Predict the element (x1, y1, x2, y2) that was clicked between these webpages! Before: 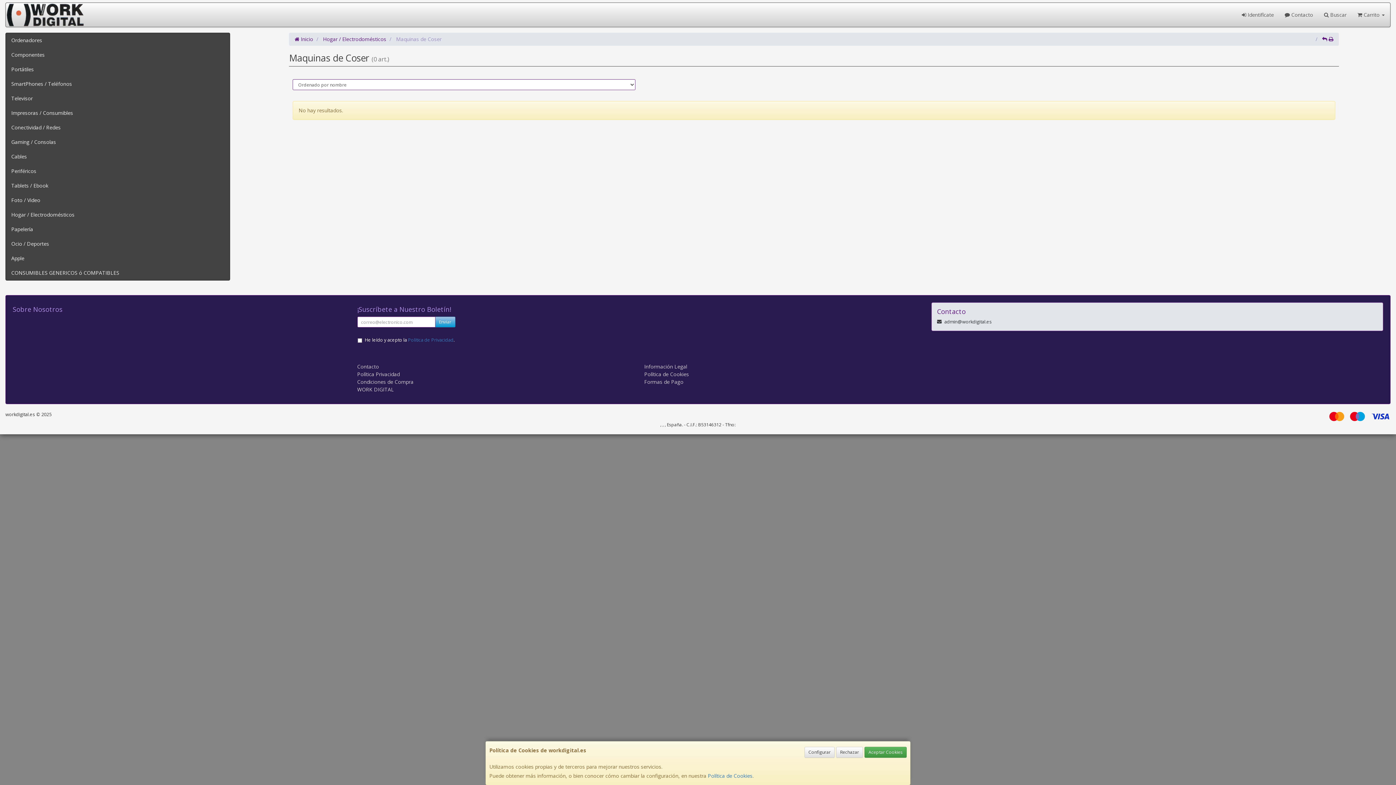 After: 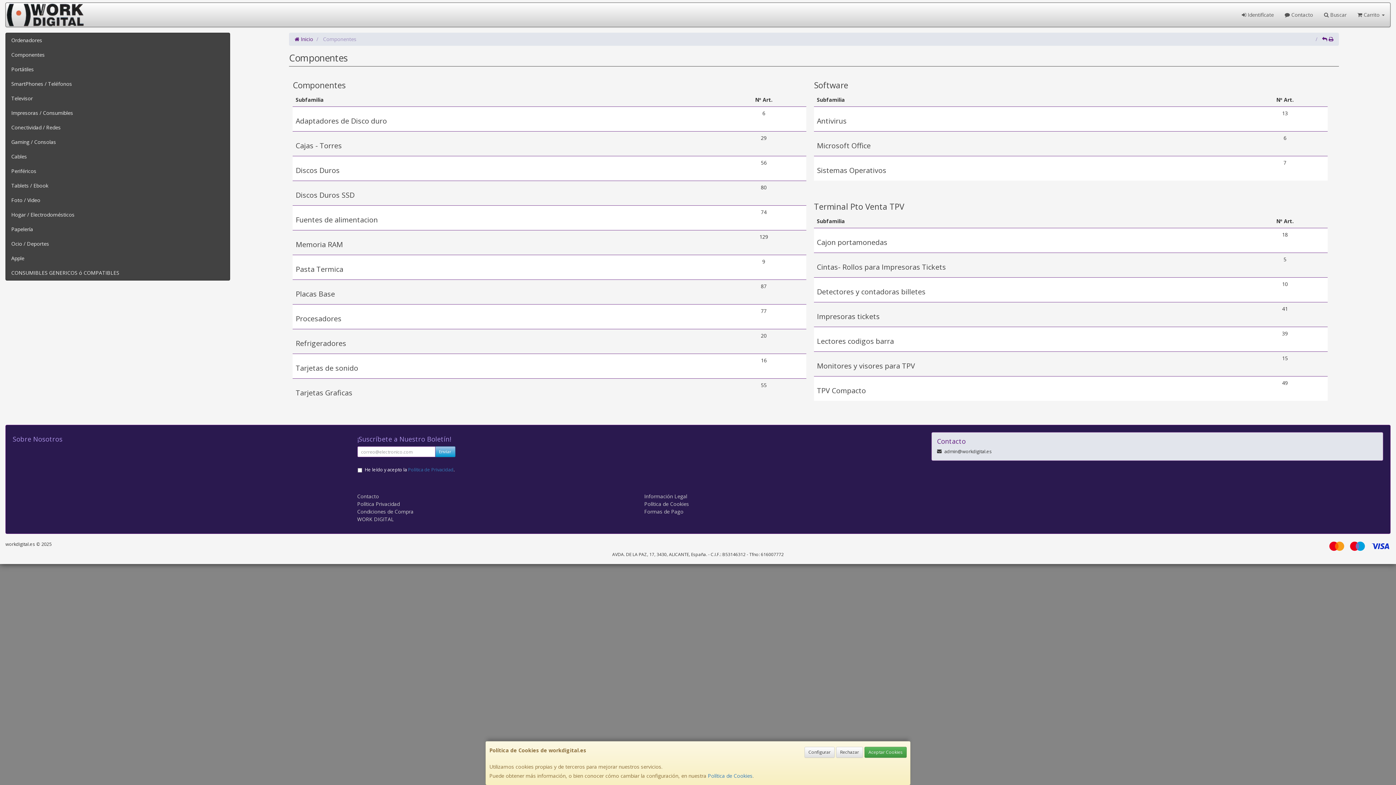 Action: bbox: (5, 47, 229, 62) label: Componentes